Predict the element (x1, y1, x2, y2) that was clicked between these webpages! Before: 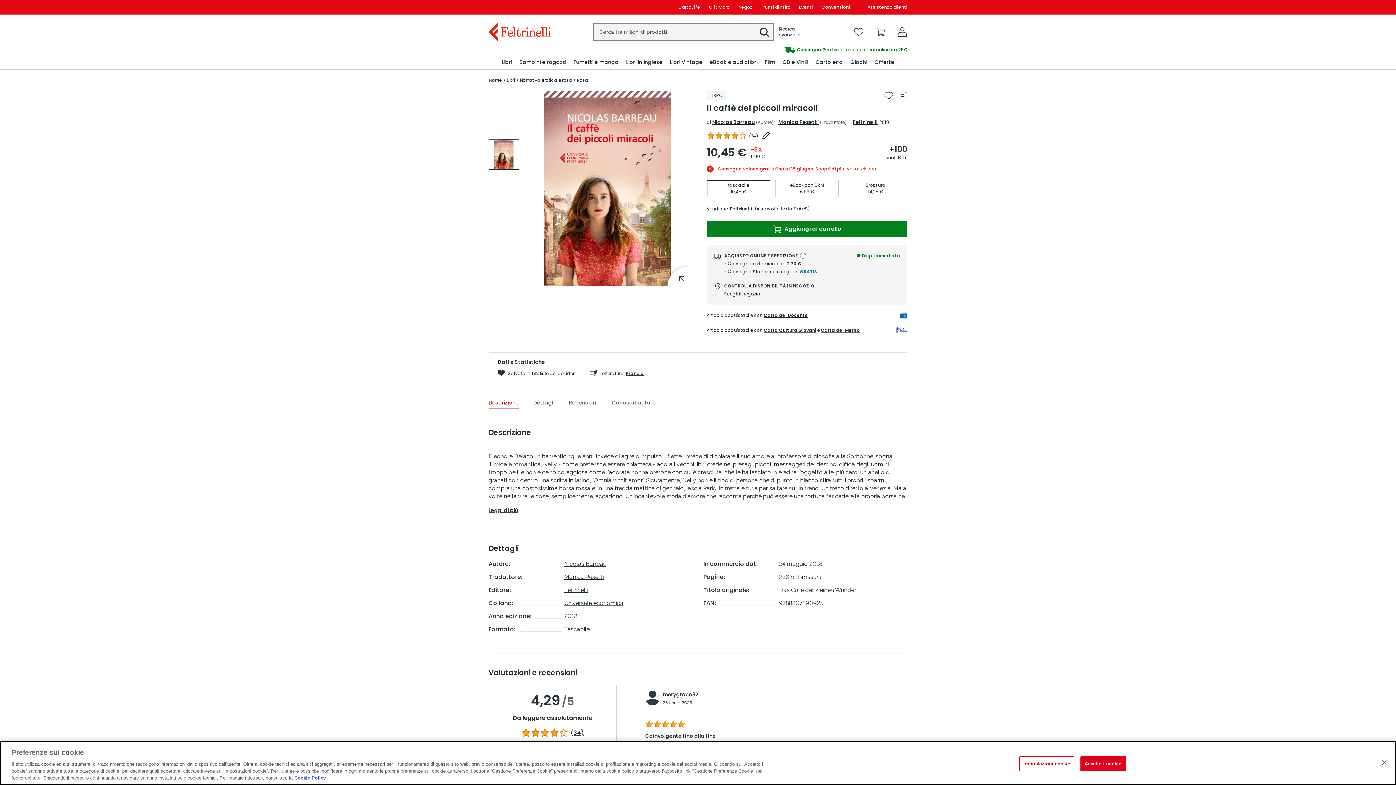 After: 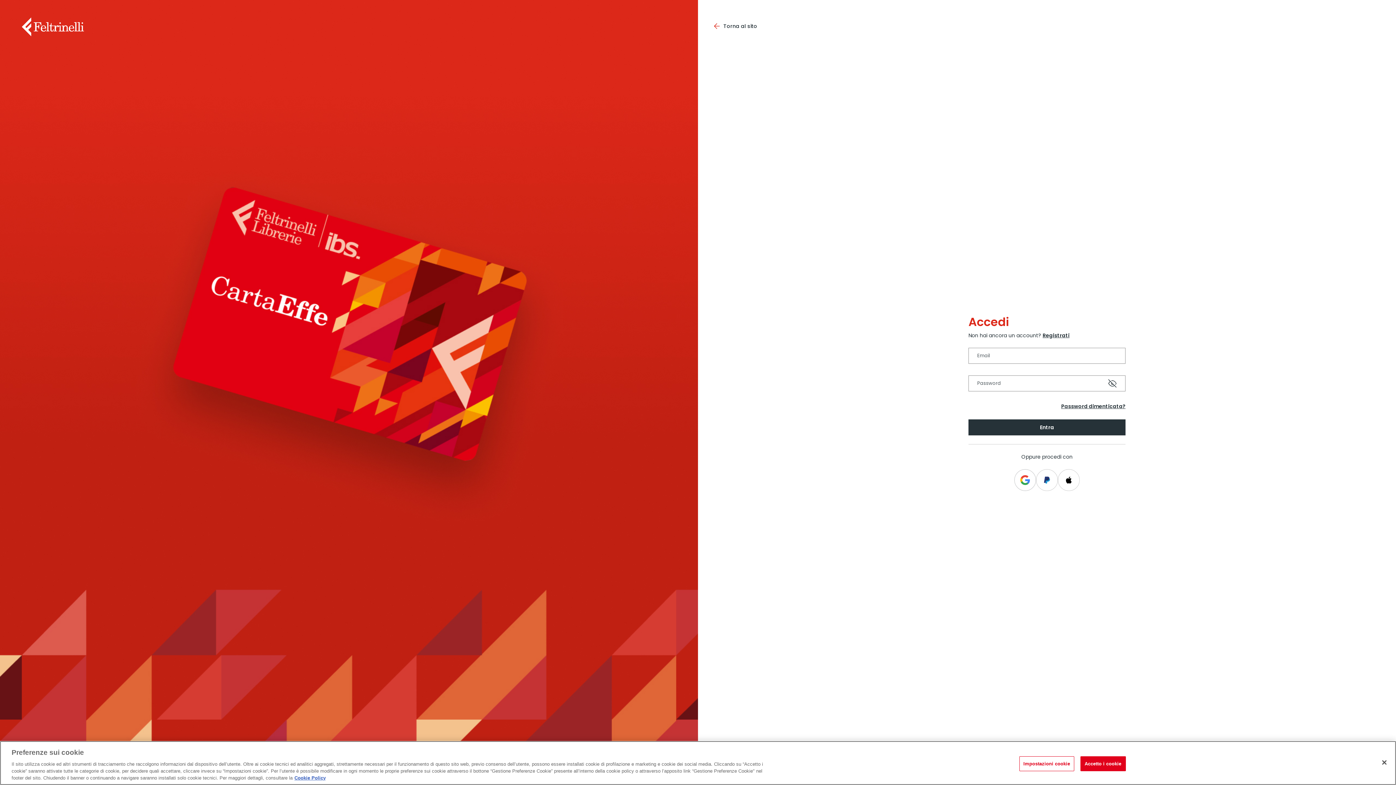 Action: label: merygrace82 bbox: (662, 691, 885, 700)